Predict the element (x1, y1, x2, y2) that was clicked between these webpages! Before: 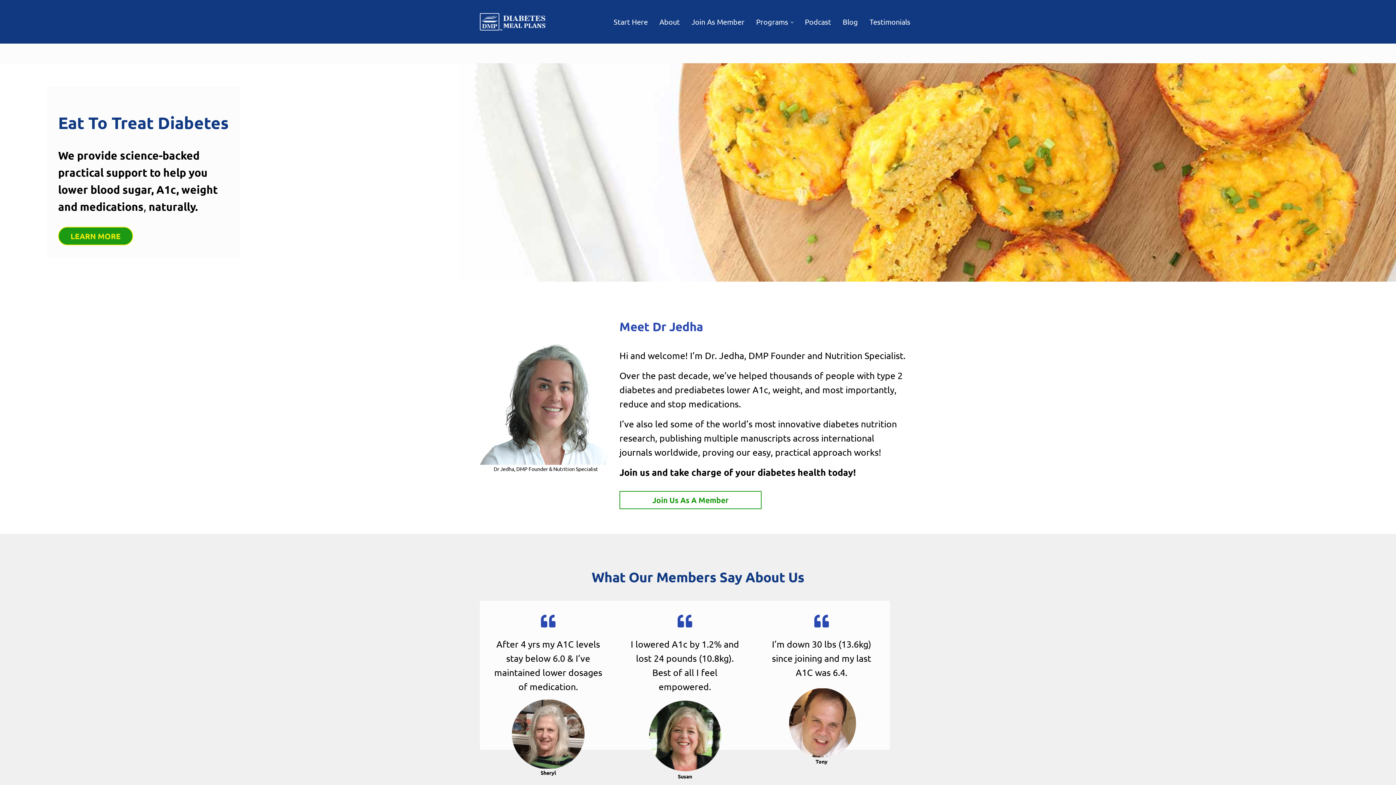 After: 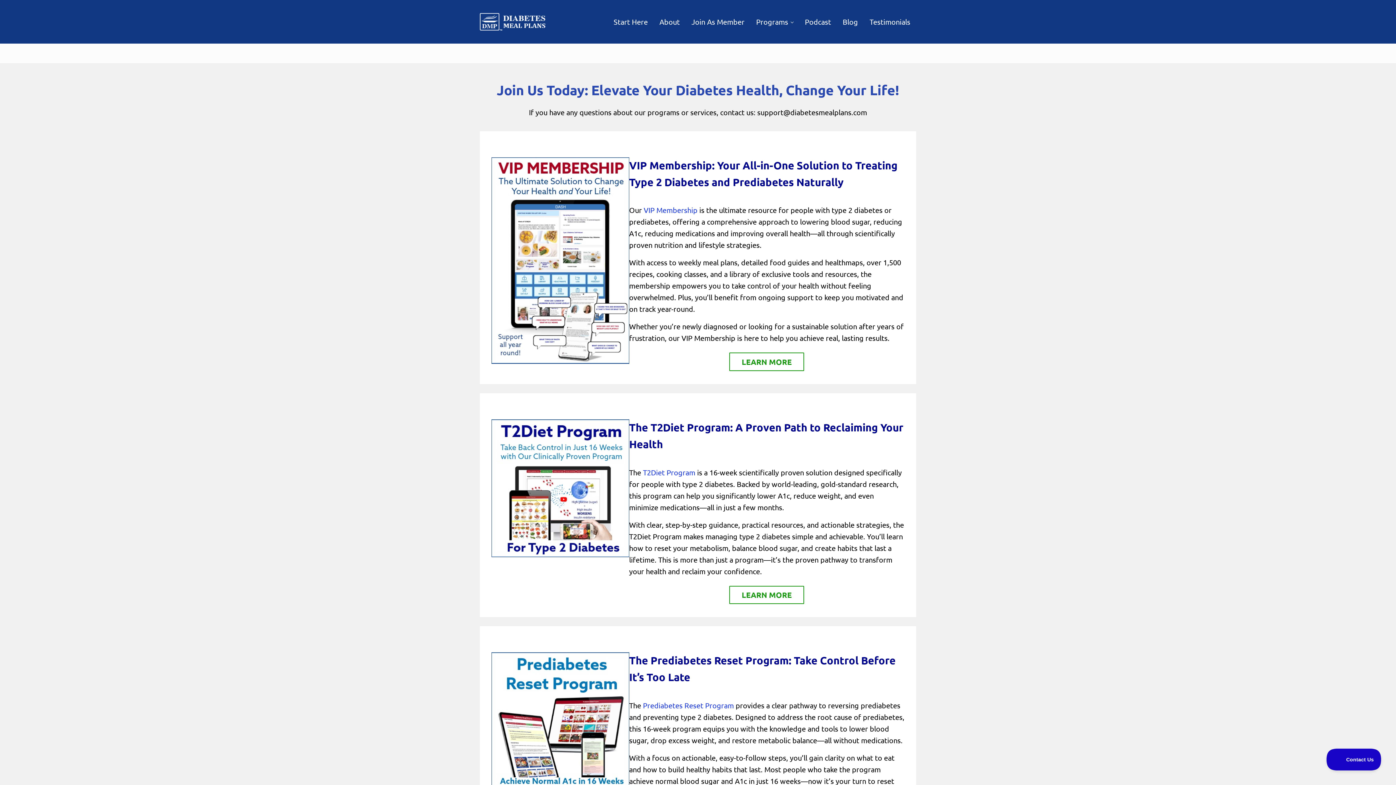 Action: label: Programs bbox: (750, 11, 799, 32)